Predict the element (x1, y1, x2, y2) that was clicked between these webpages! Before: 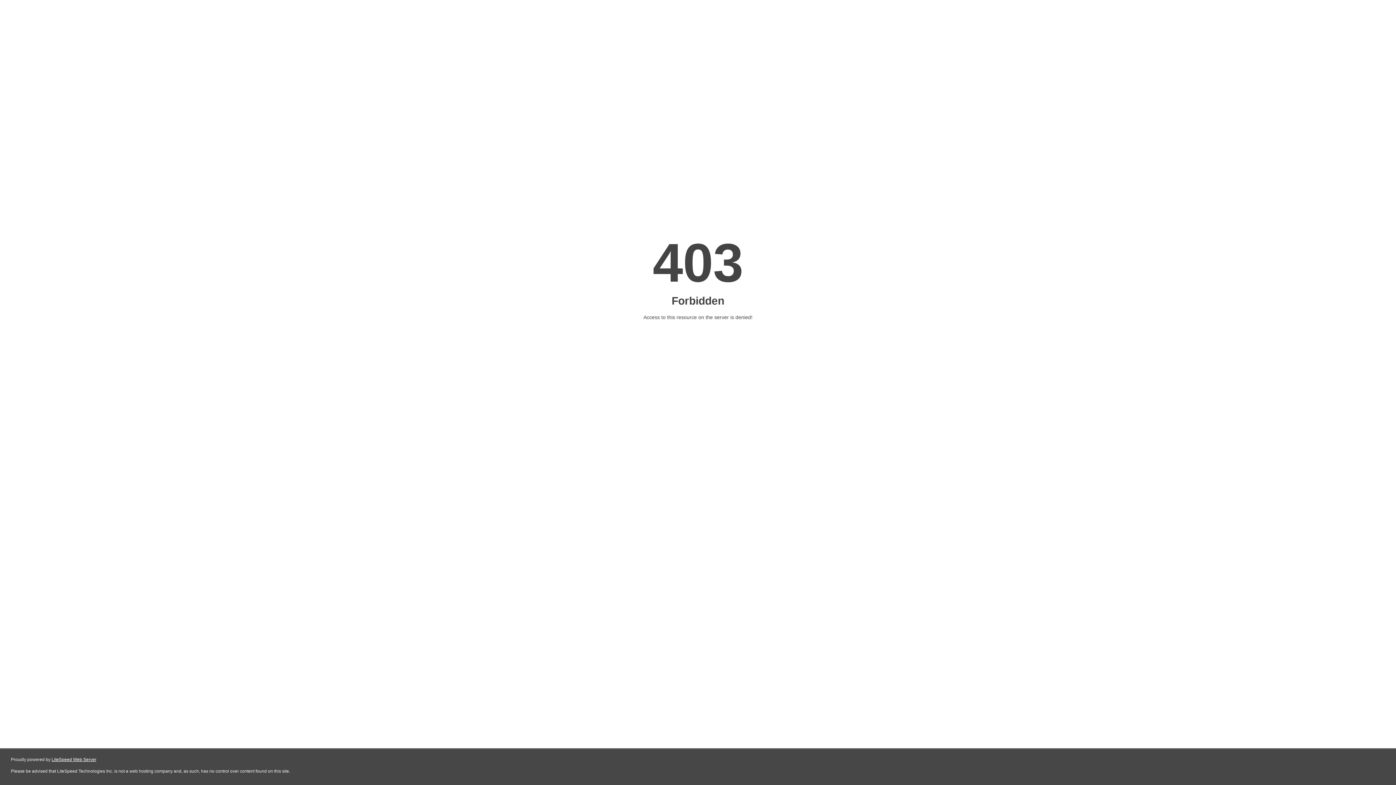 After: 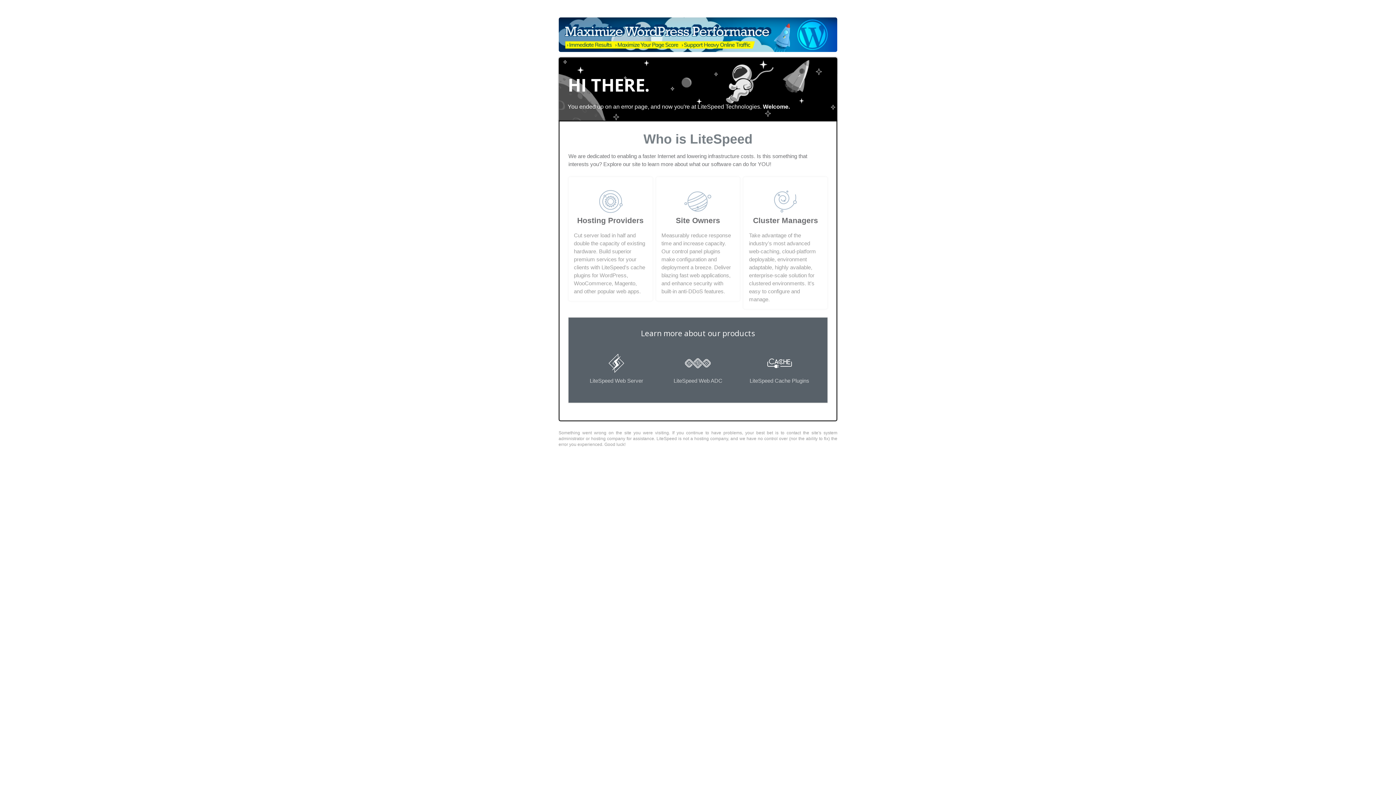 Action: label: LiteSpeed Web Server bbox: (51, 757, 96, 762)